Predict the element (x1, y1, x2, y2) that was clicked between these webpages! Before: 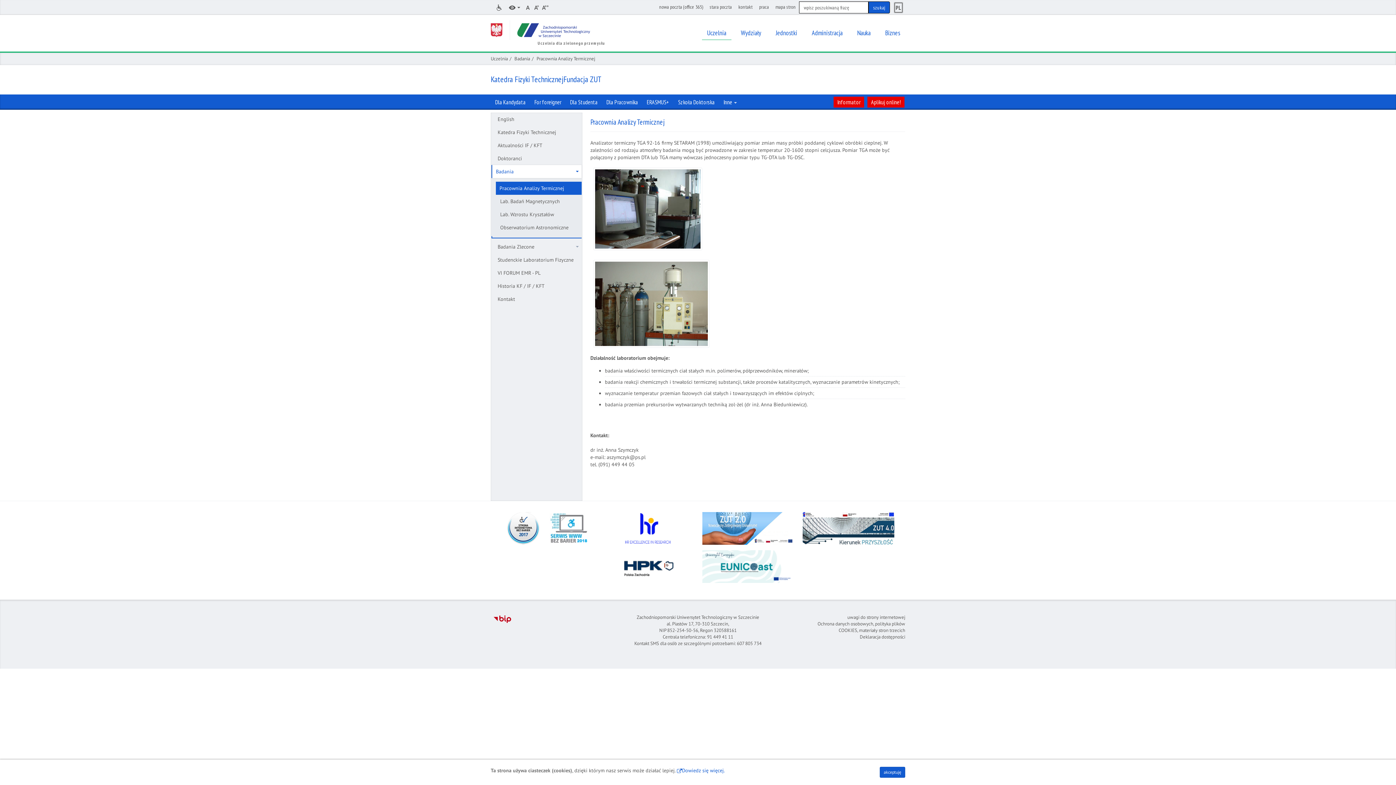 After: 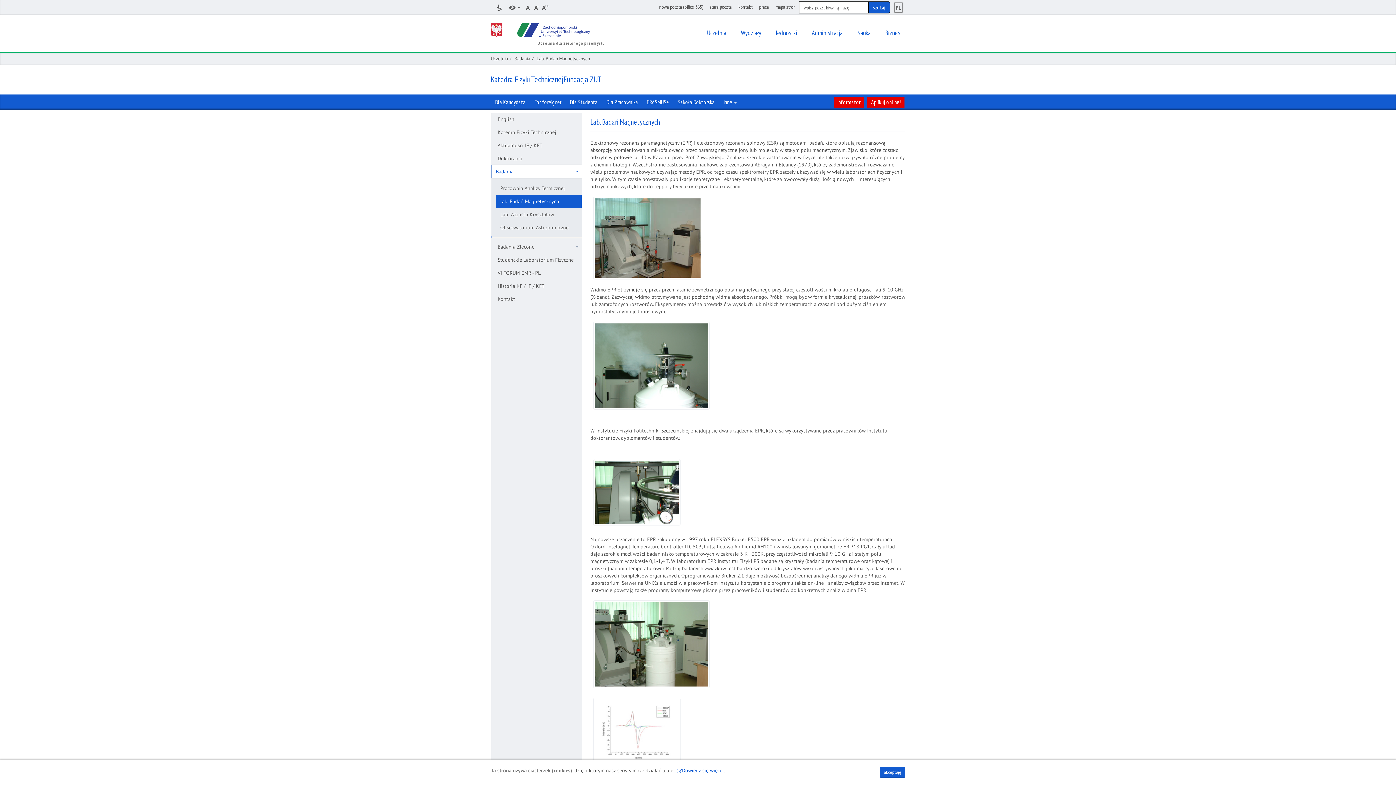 Action: label: Lab. Badań Magnetycznych bbox: (496, 194, 581, 208)